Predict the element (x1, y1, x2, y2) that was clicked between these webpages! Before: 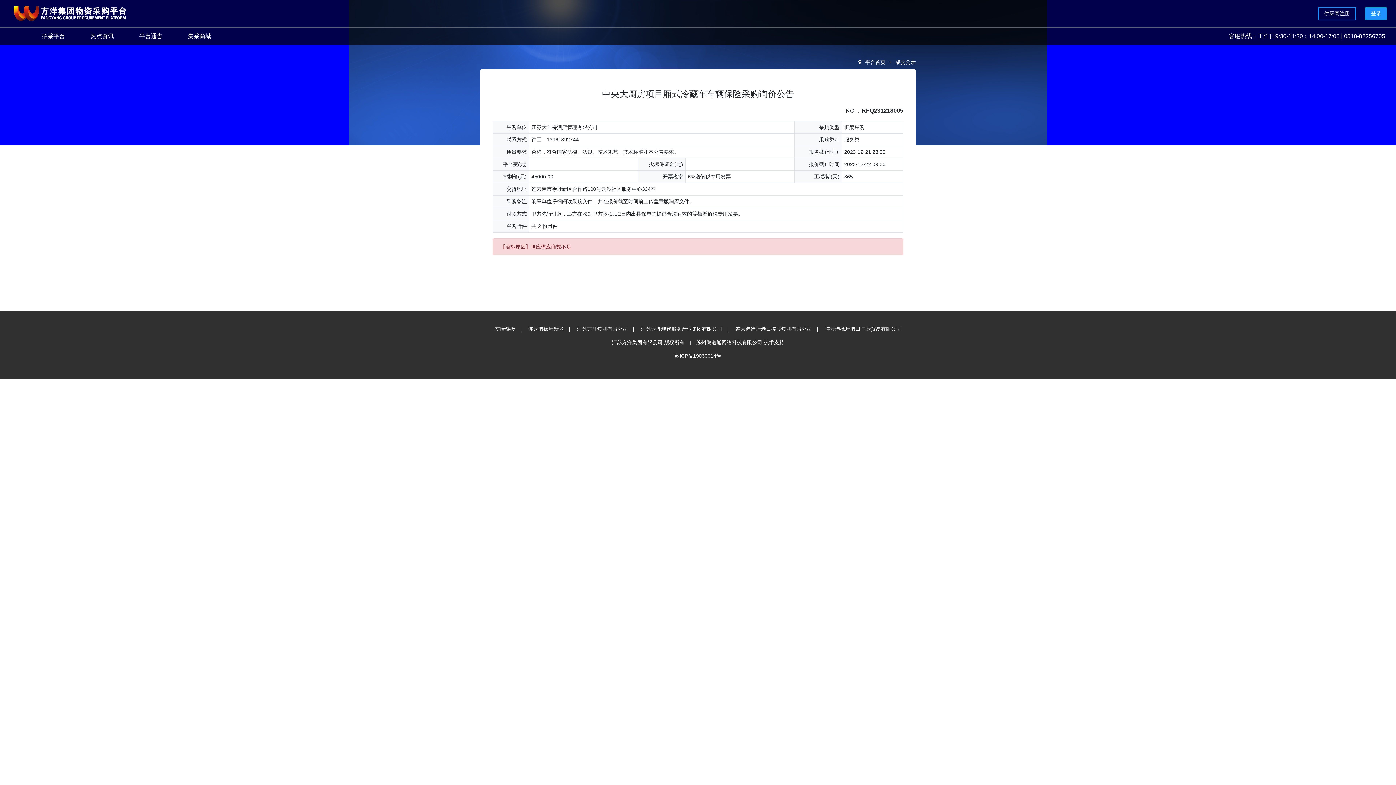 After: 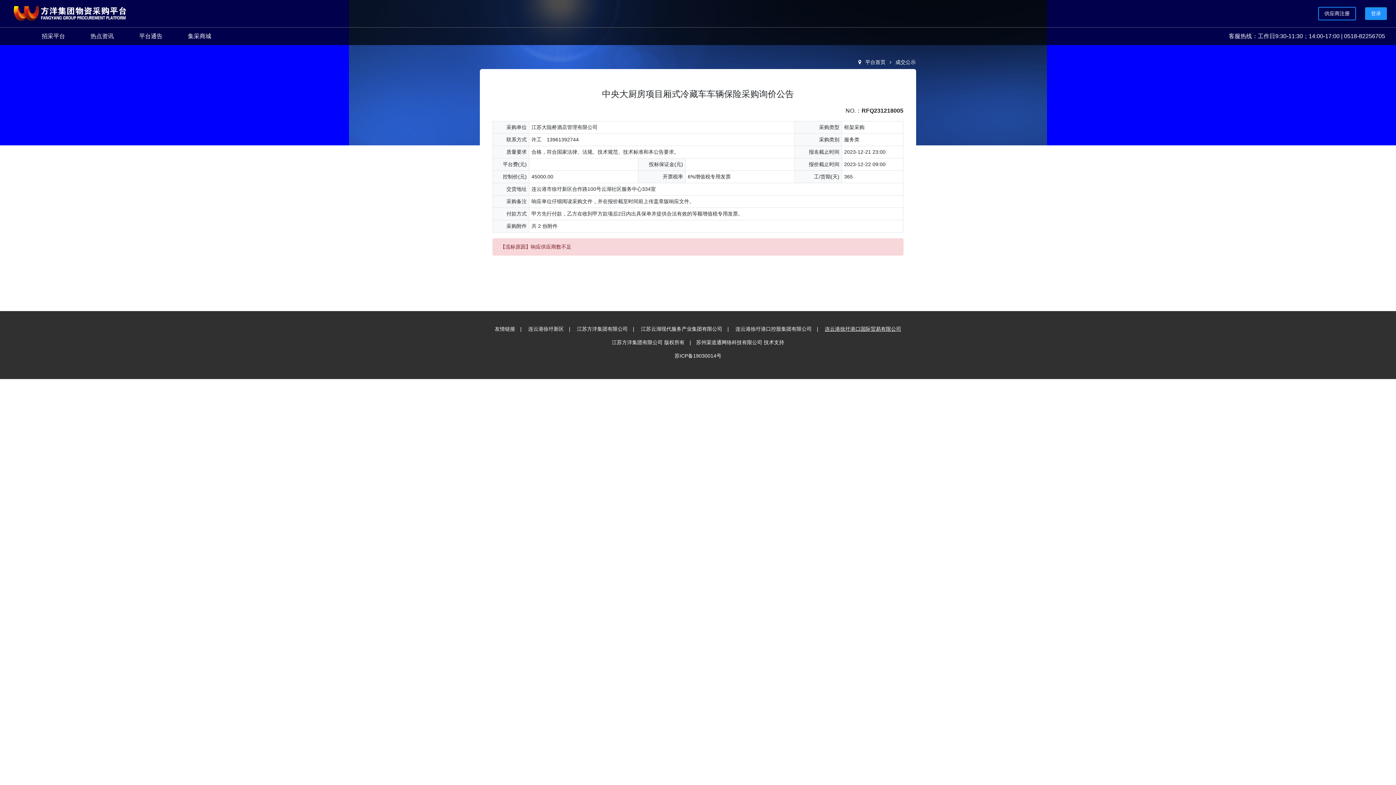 Action: bbox: (825, 326, 901, 332) label: 连云港徐圩港口国际贸易有限公司